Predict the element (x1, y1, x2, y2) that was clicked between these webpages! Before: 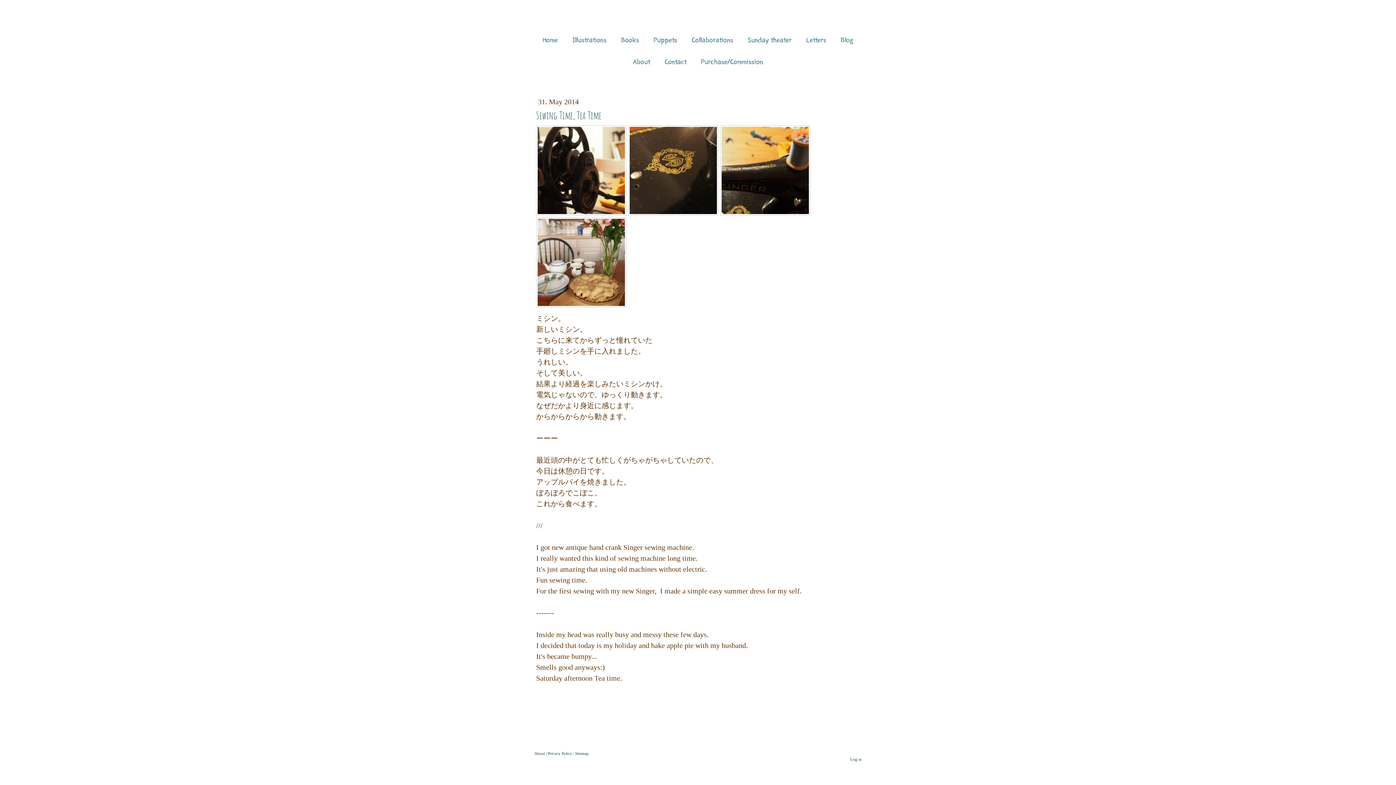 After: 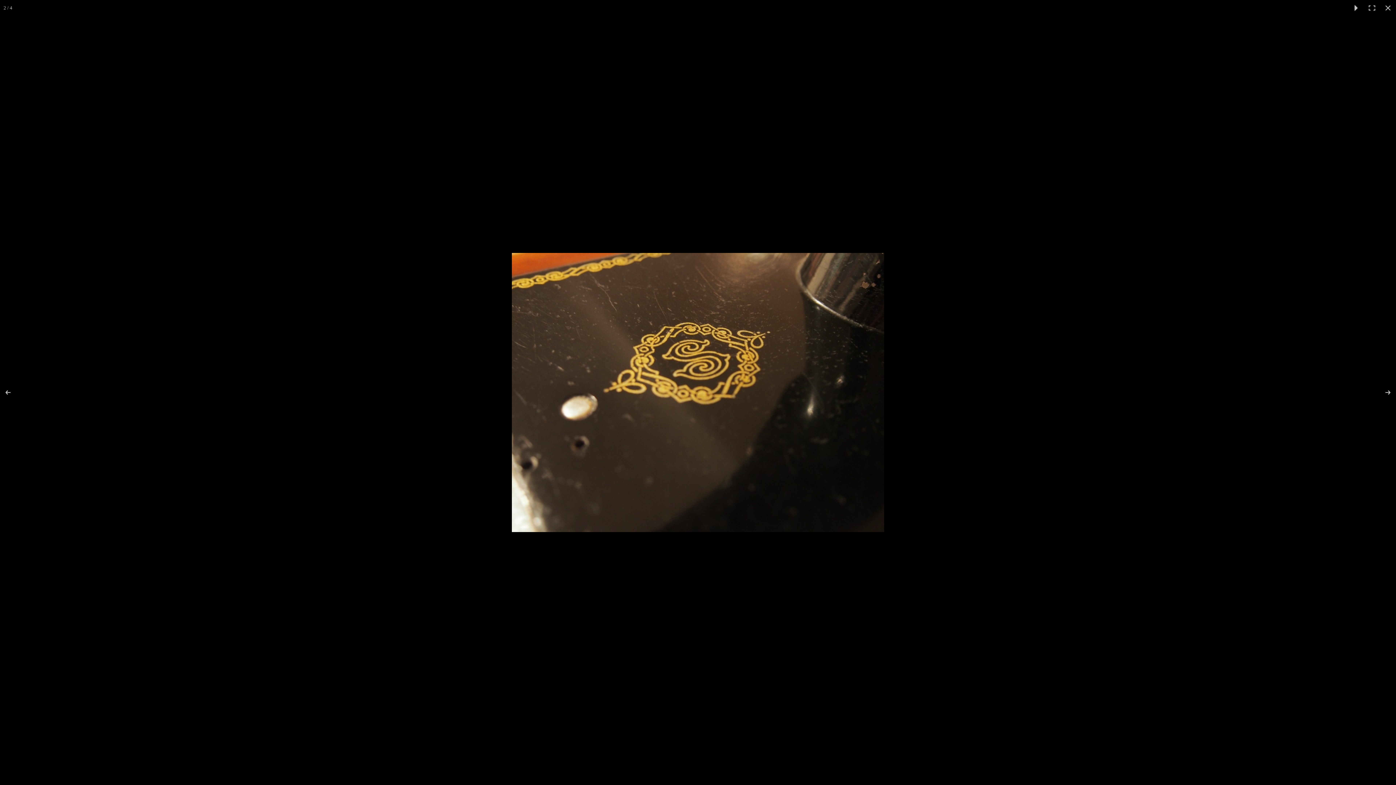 Action: bbox: (628, 125, 718, 215)